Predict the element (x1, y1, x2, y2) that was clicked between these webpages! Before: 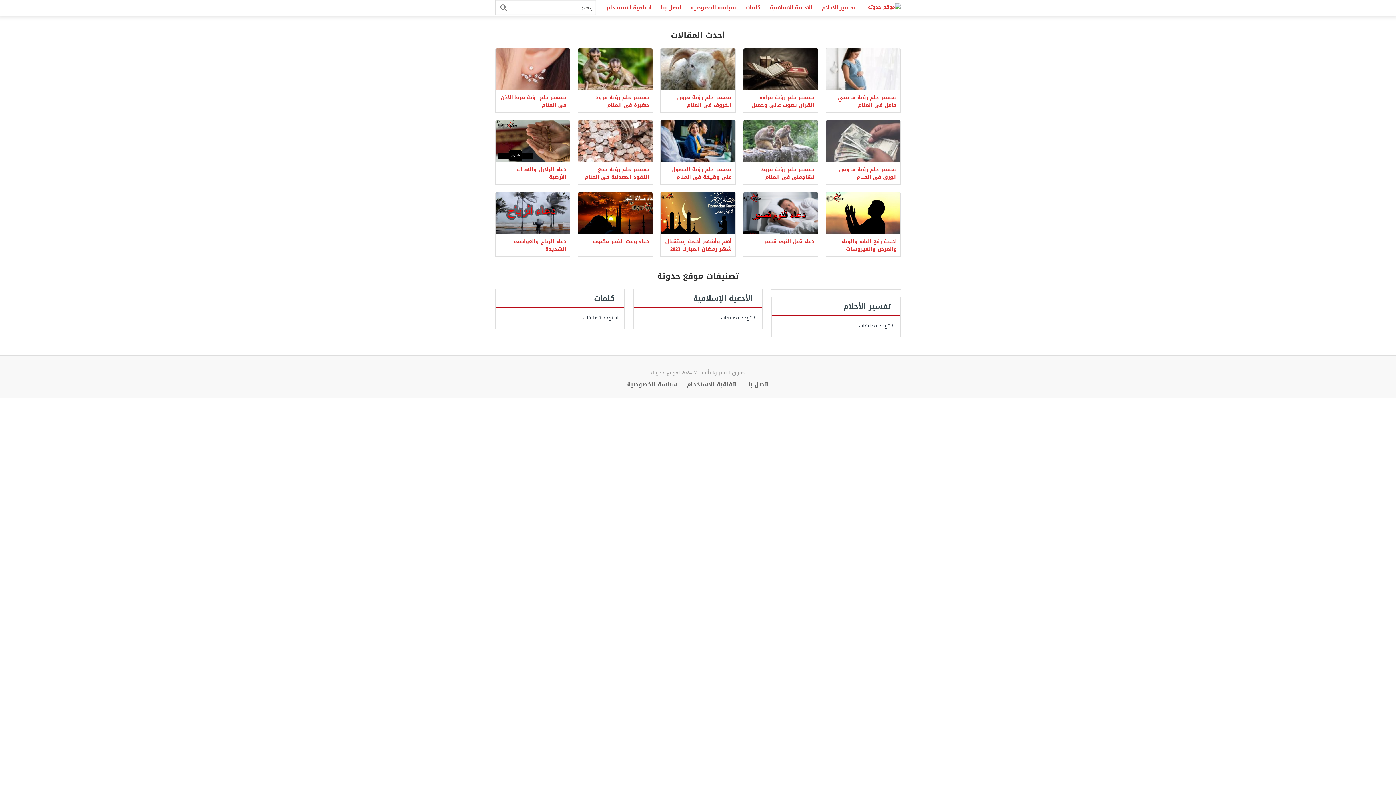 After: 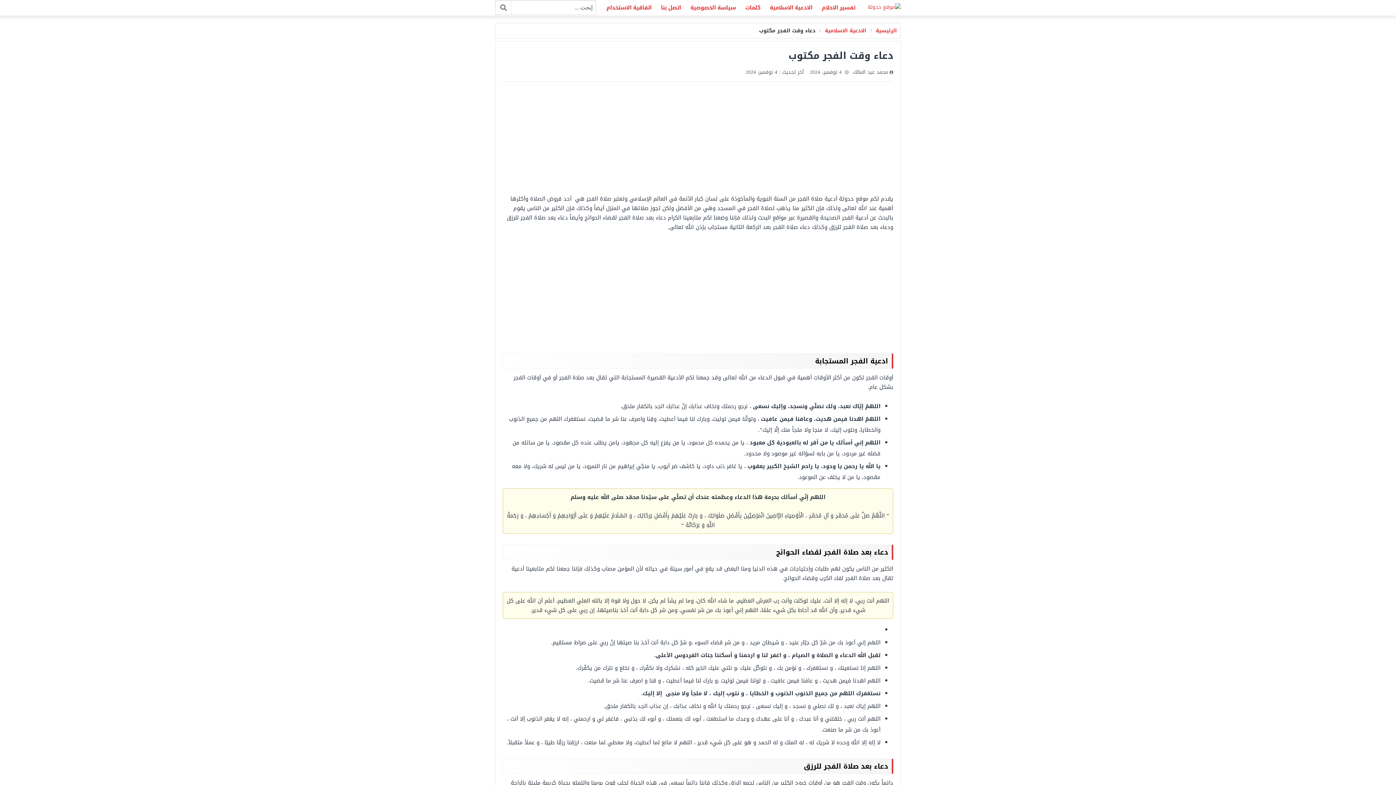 Action: bbox: (578, 192, 652, 234)